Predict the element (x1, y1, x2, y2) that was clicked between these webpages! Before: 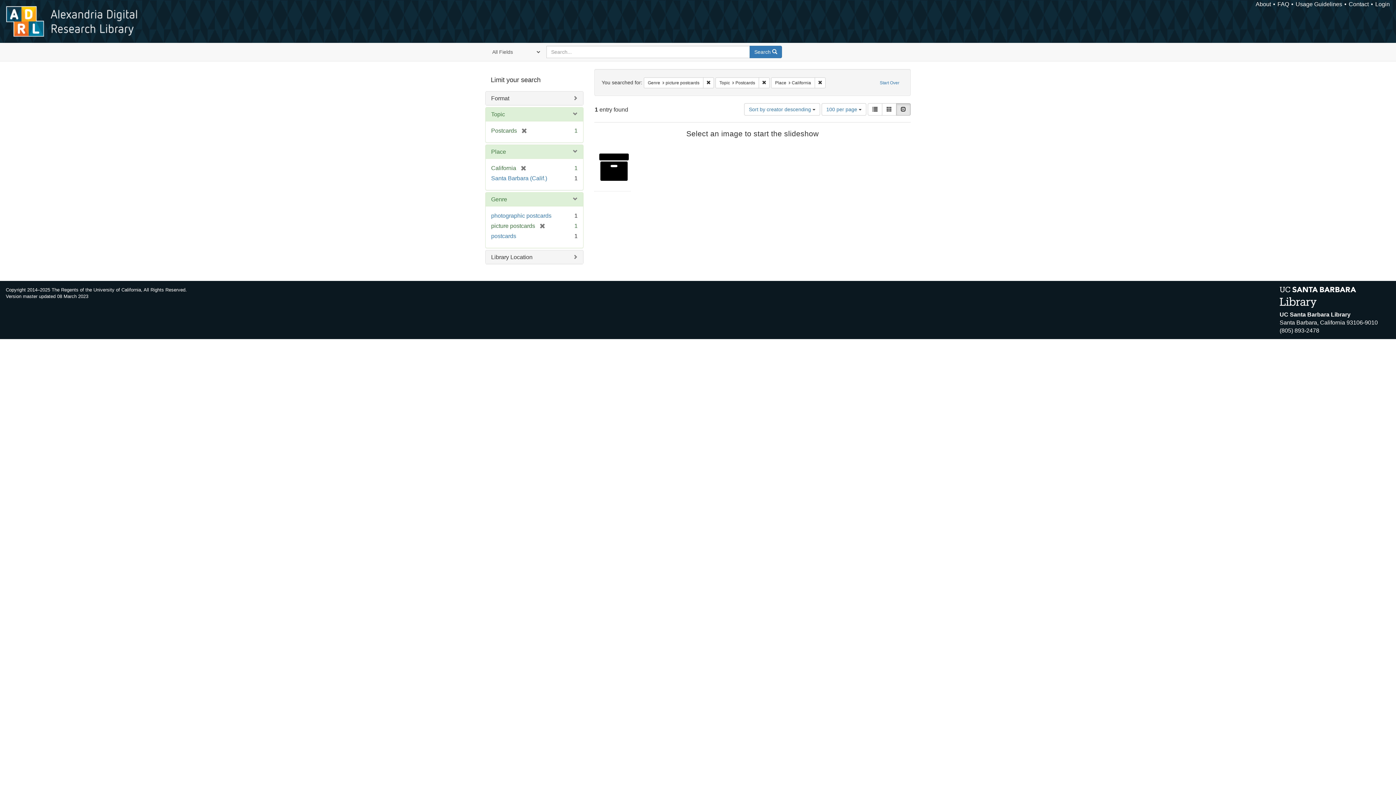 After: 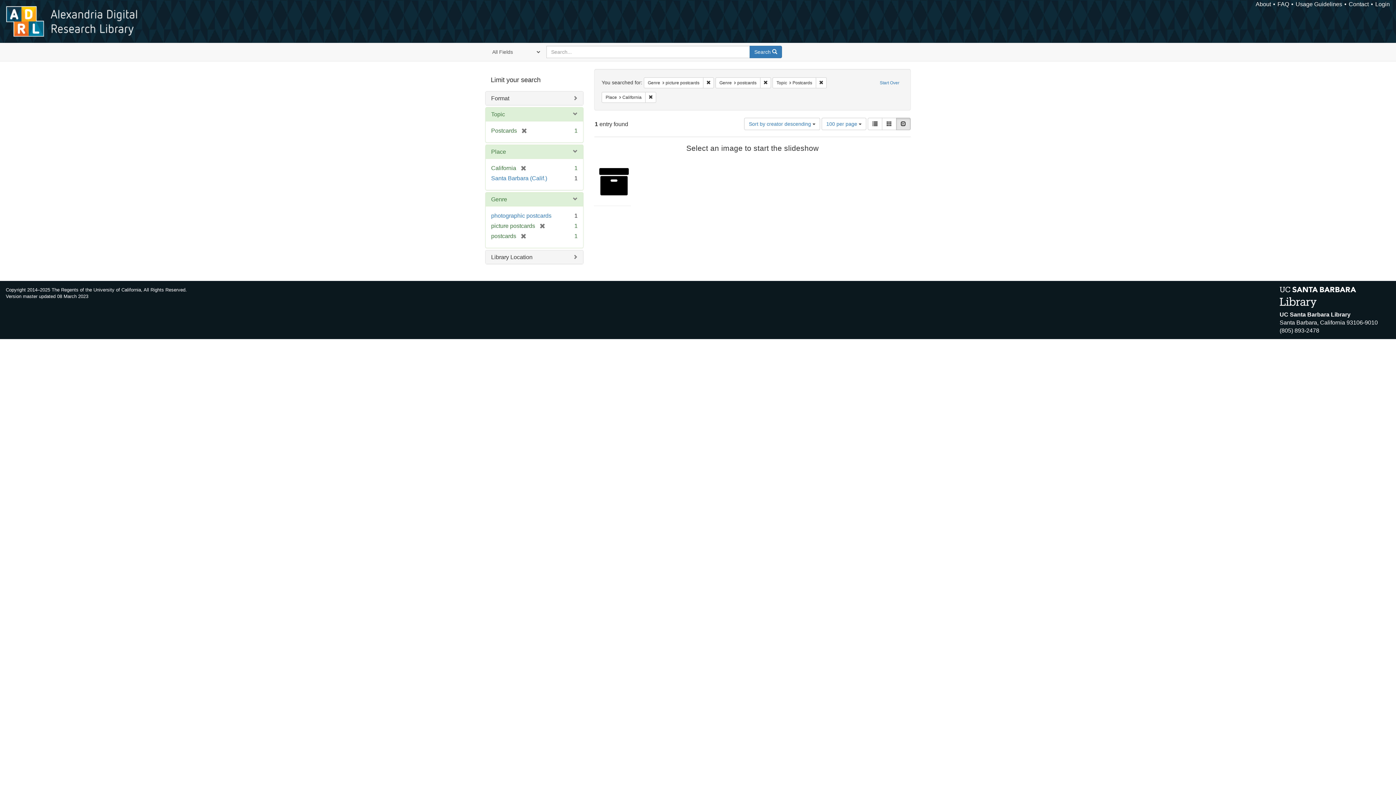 Action: bbox: (491, 233, 516, 239) label: postcards